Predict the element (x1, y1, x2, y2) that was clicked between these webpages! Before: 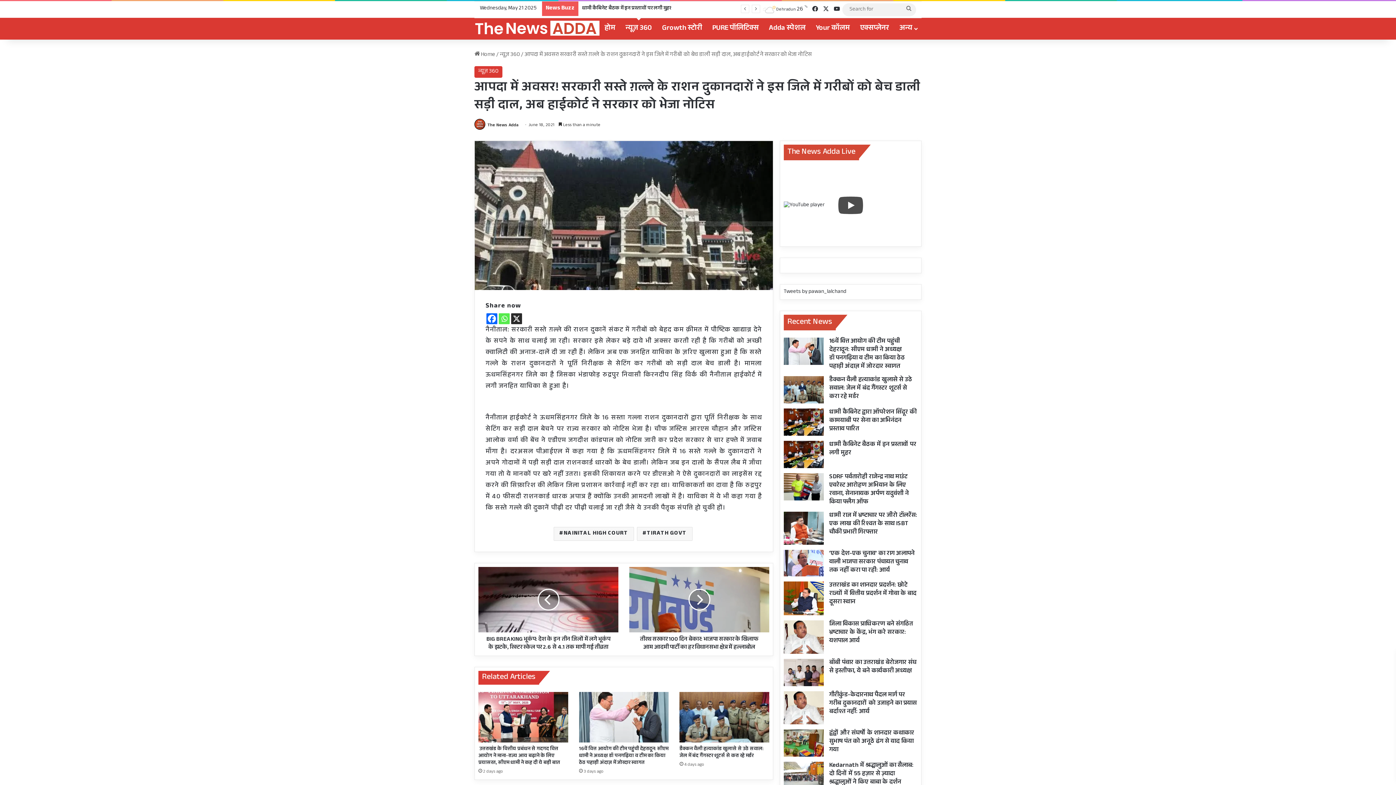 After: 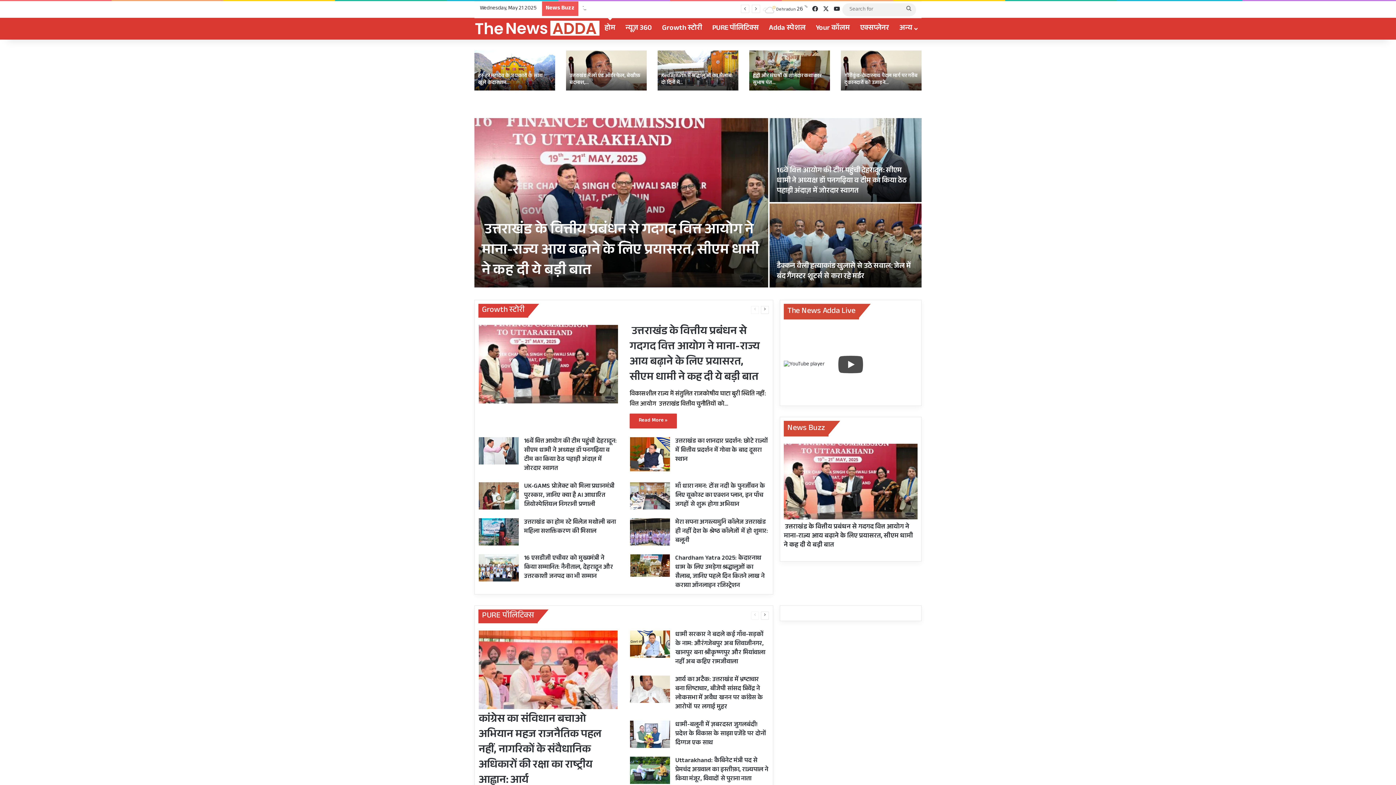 Action: bbox: (474, 50, 495, 60) label:  Home